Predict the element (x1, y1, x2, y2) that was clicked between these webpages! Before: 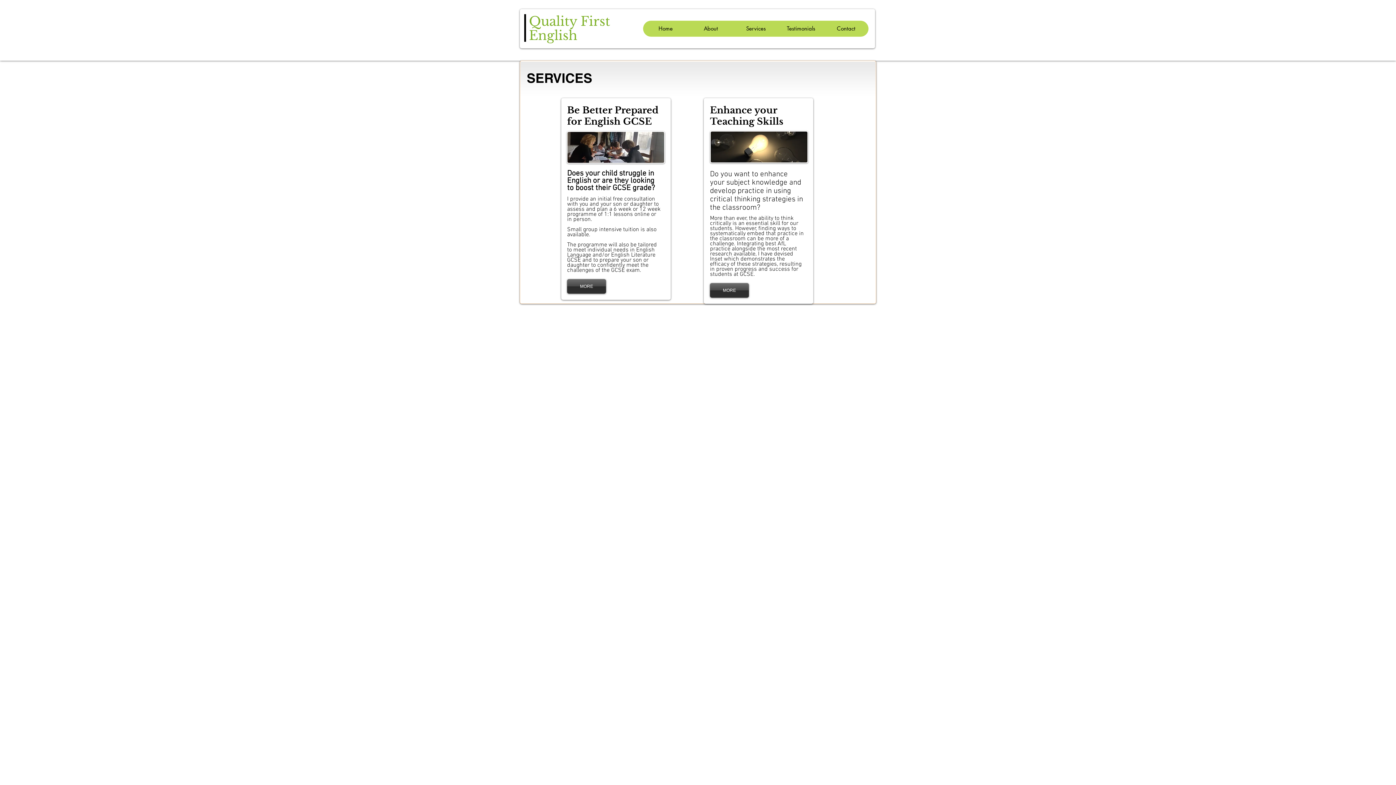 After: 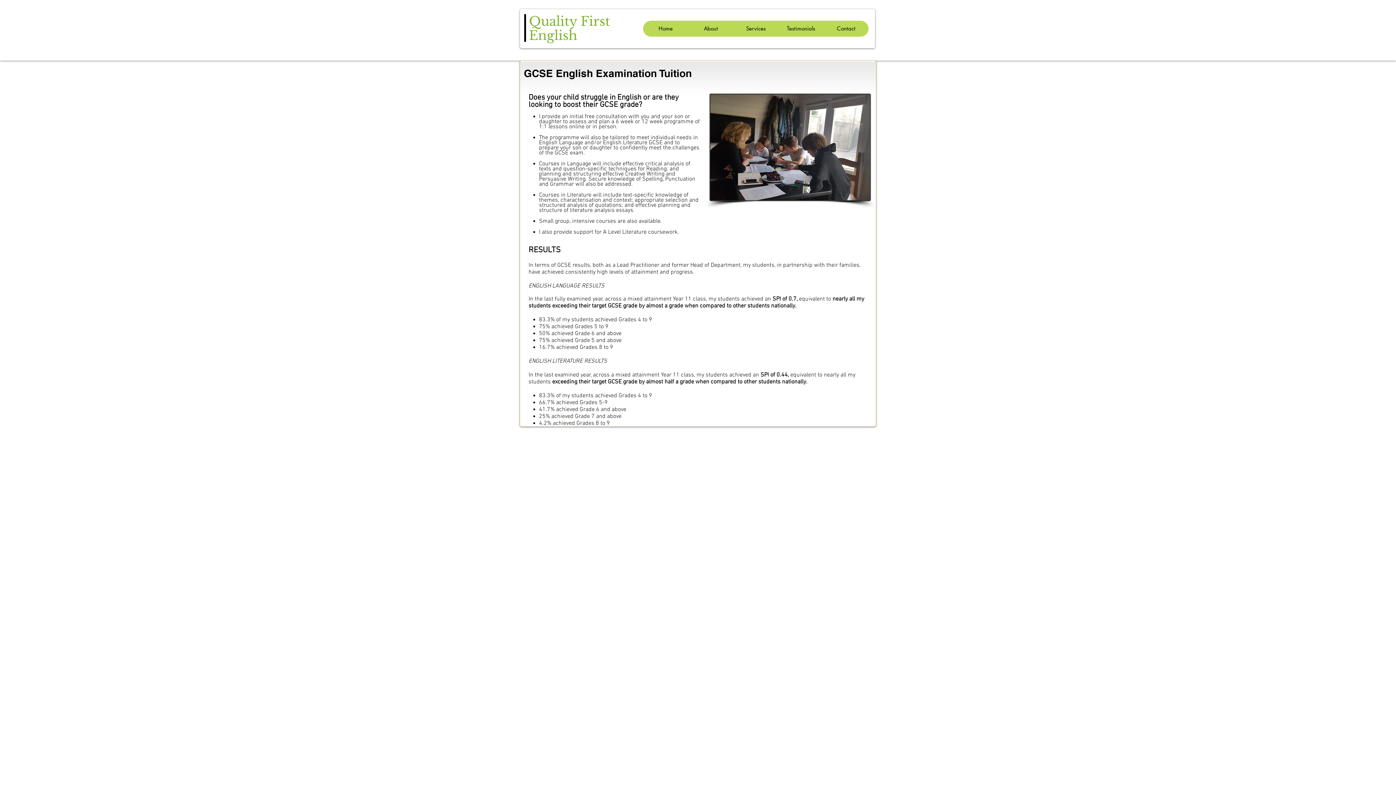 Action: bbox: (567, 279, 606, 293) label: MORE